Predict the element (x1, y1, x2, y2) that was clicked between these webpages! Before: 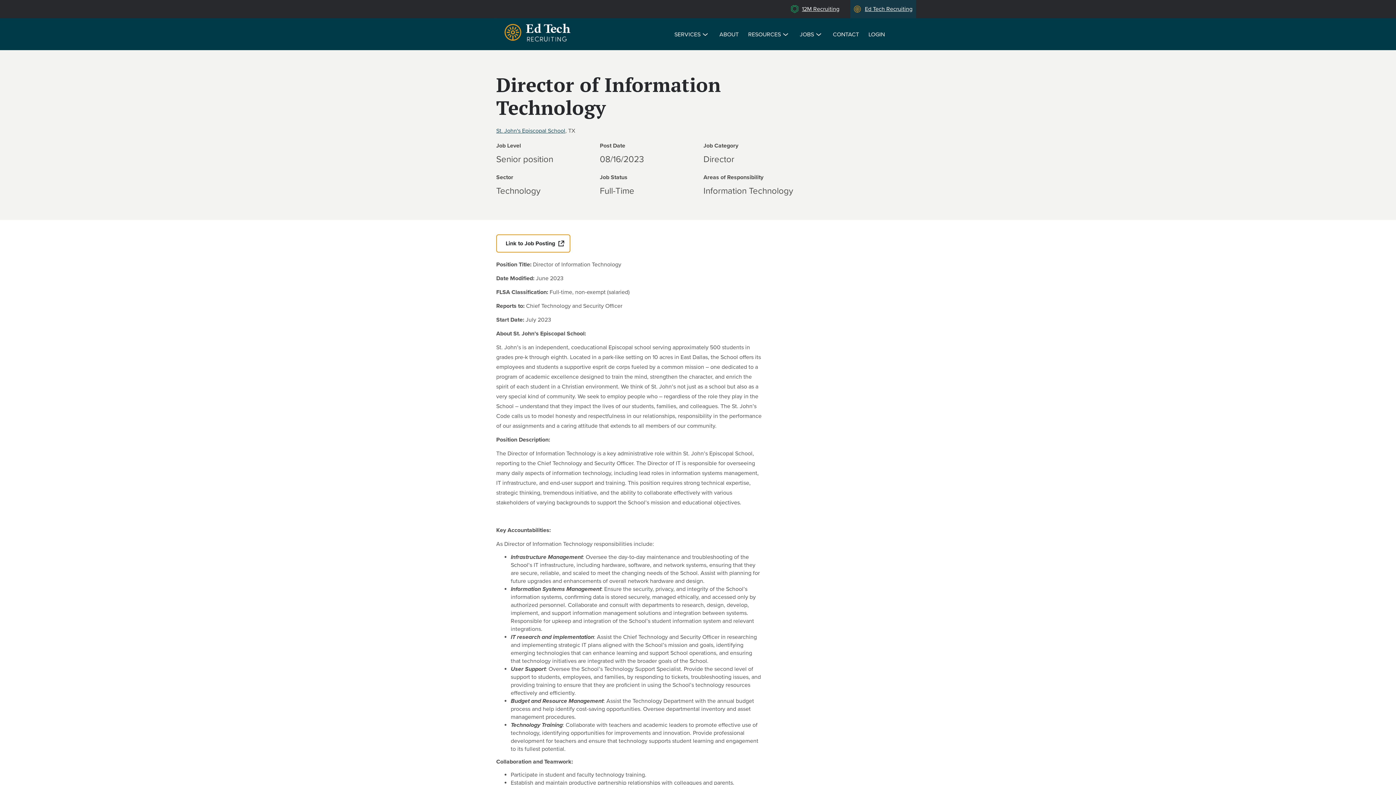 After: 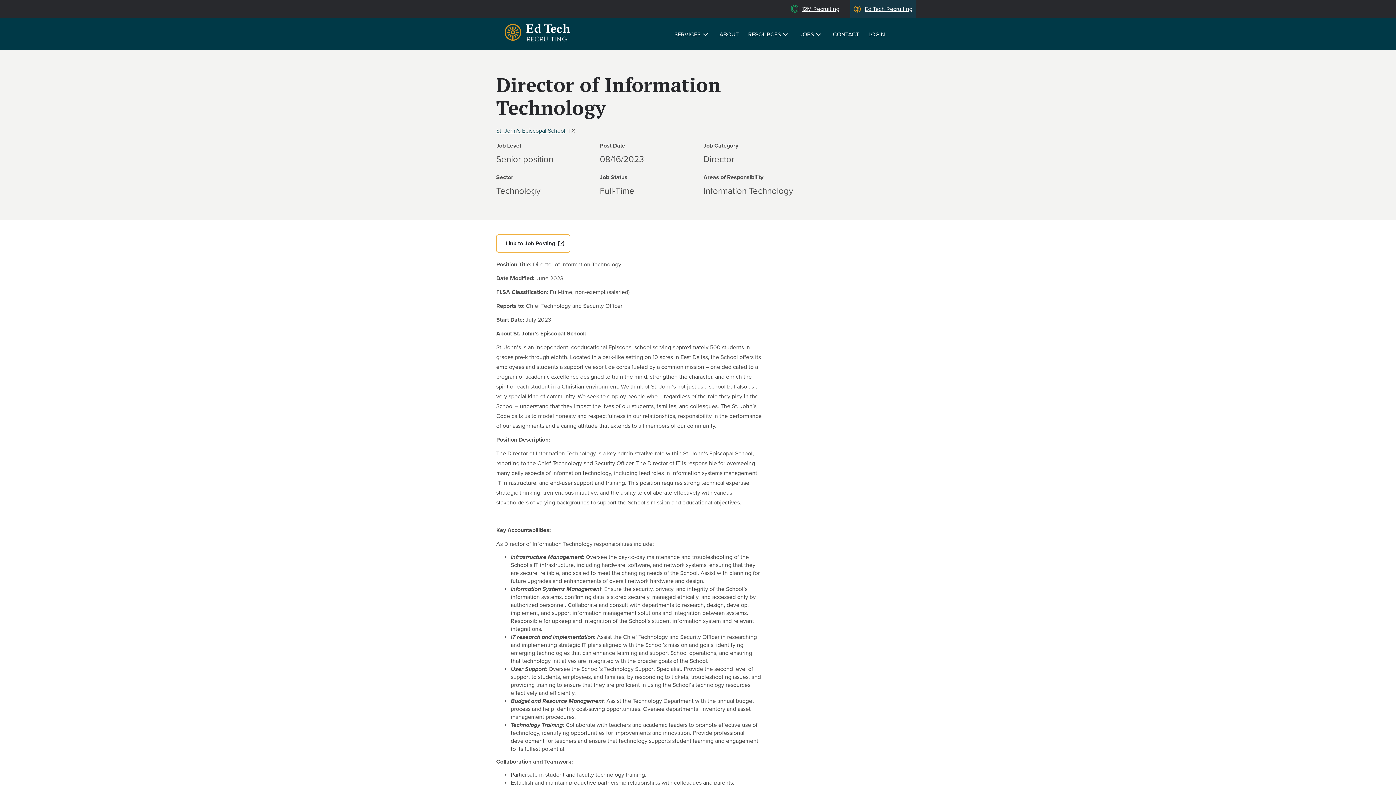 Action: label: Link to Job Posting bbox: (496, 234, 570, 252)